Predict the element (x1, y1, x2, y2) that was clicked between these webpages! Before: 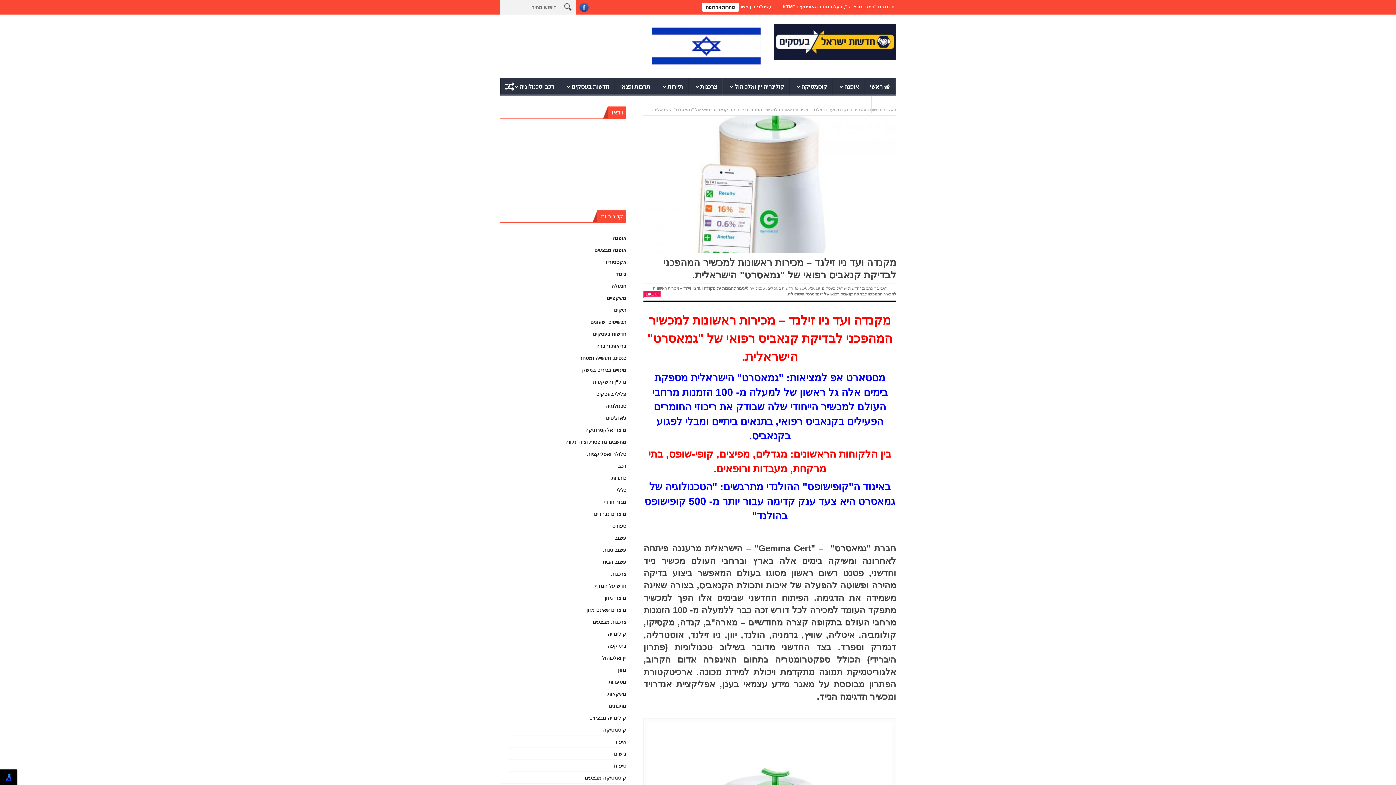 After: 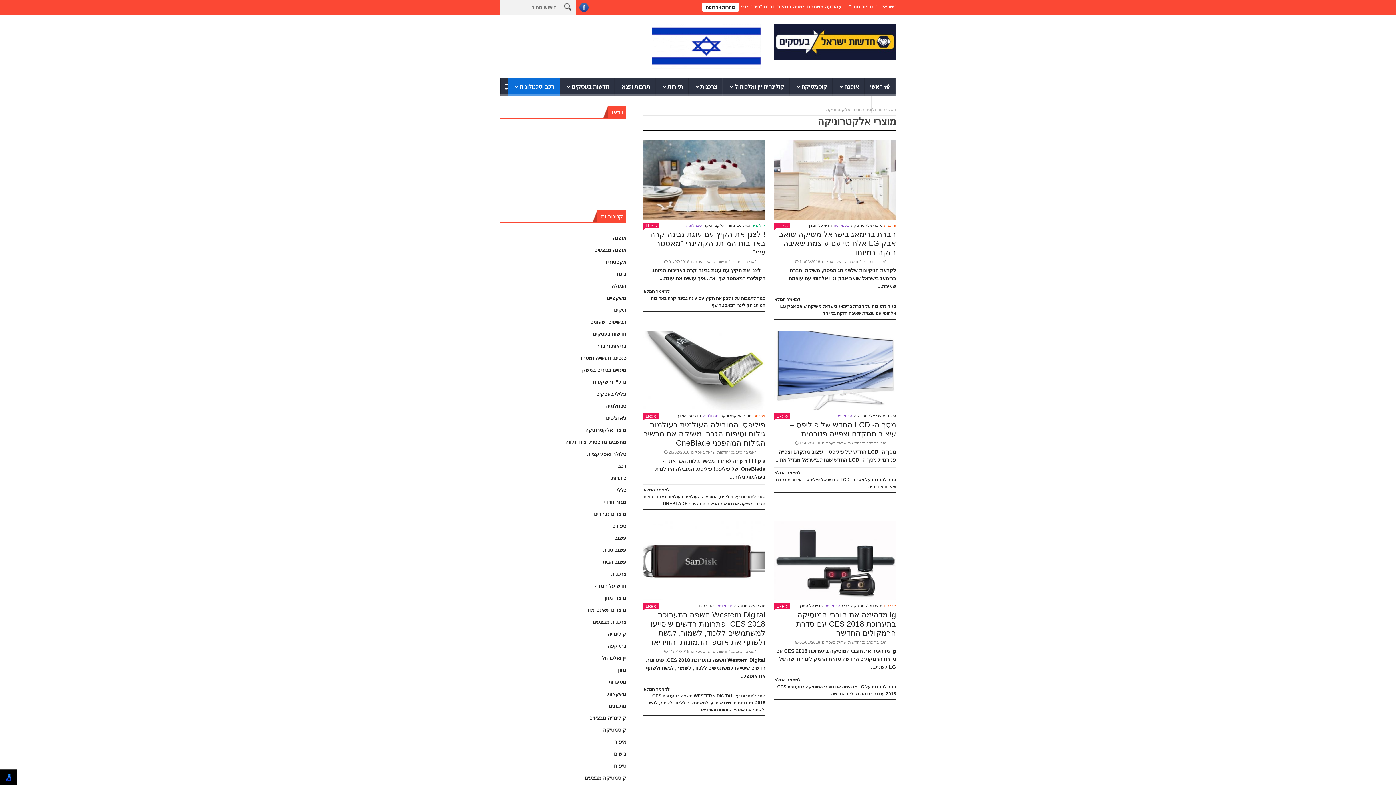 Action: label: מוצרי אלקטרוניקה bbox: (585, 427, 626, 432)